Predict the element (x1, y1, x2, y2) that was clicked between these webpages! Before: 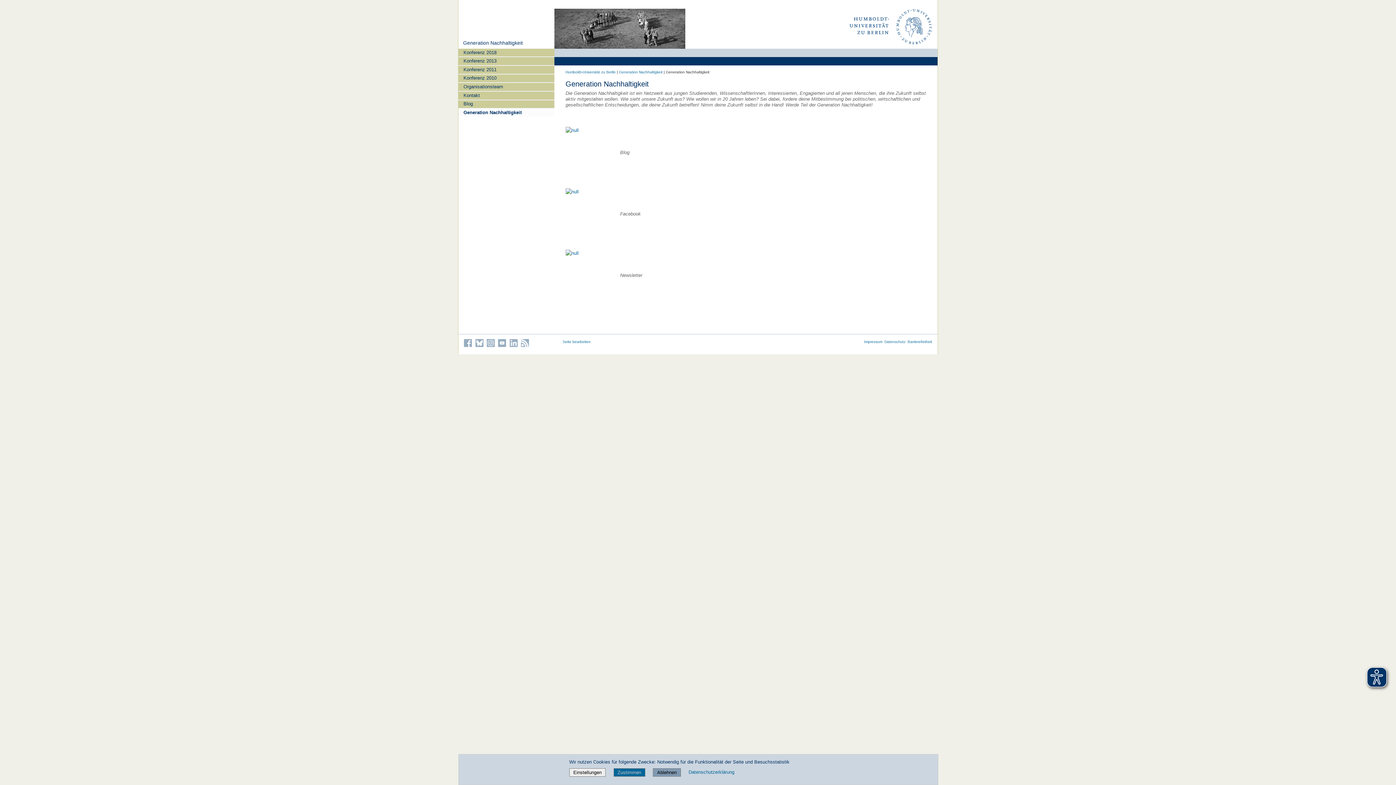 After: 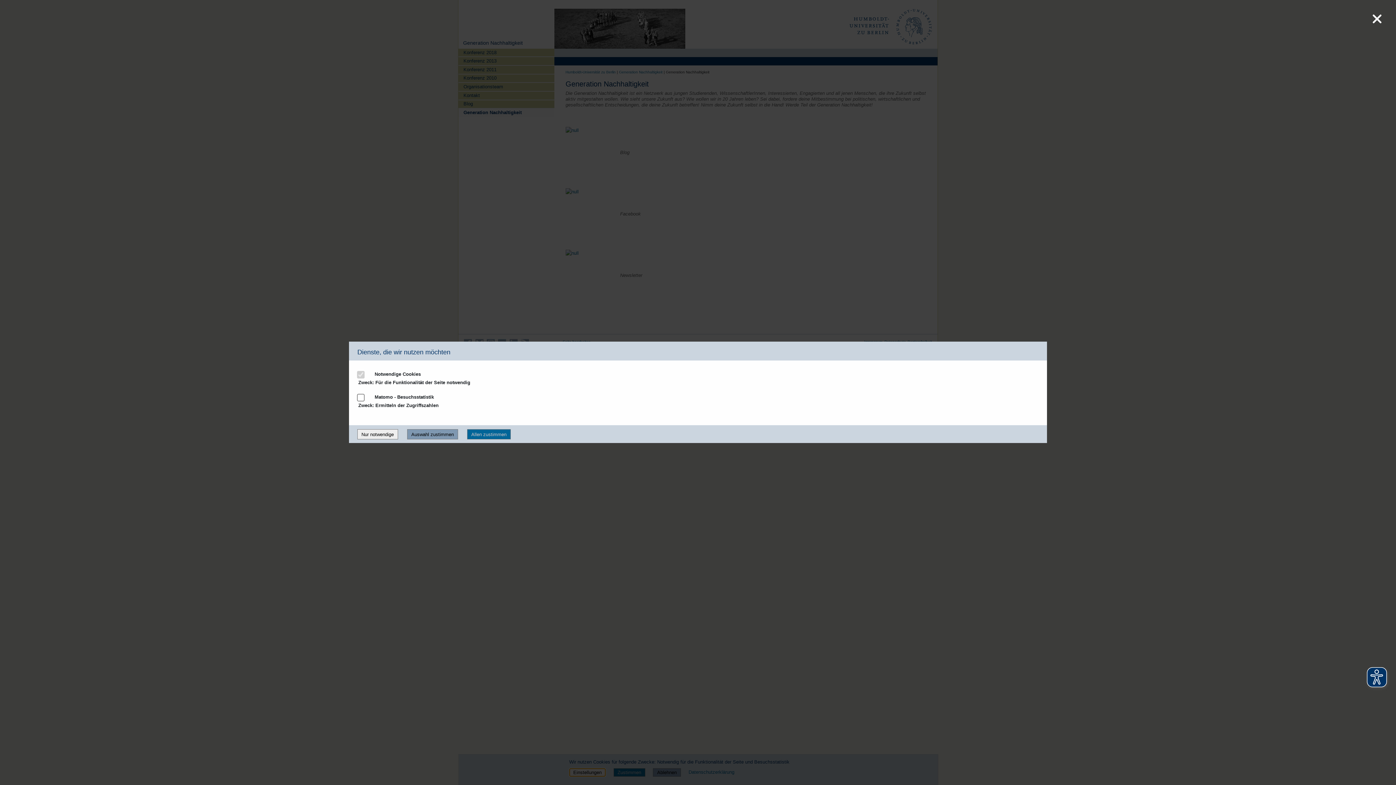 Action: bbox: (569, 769, 605, 775) label: Einstellungen